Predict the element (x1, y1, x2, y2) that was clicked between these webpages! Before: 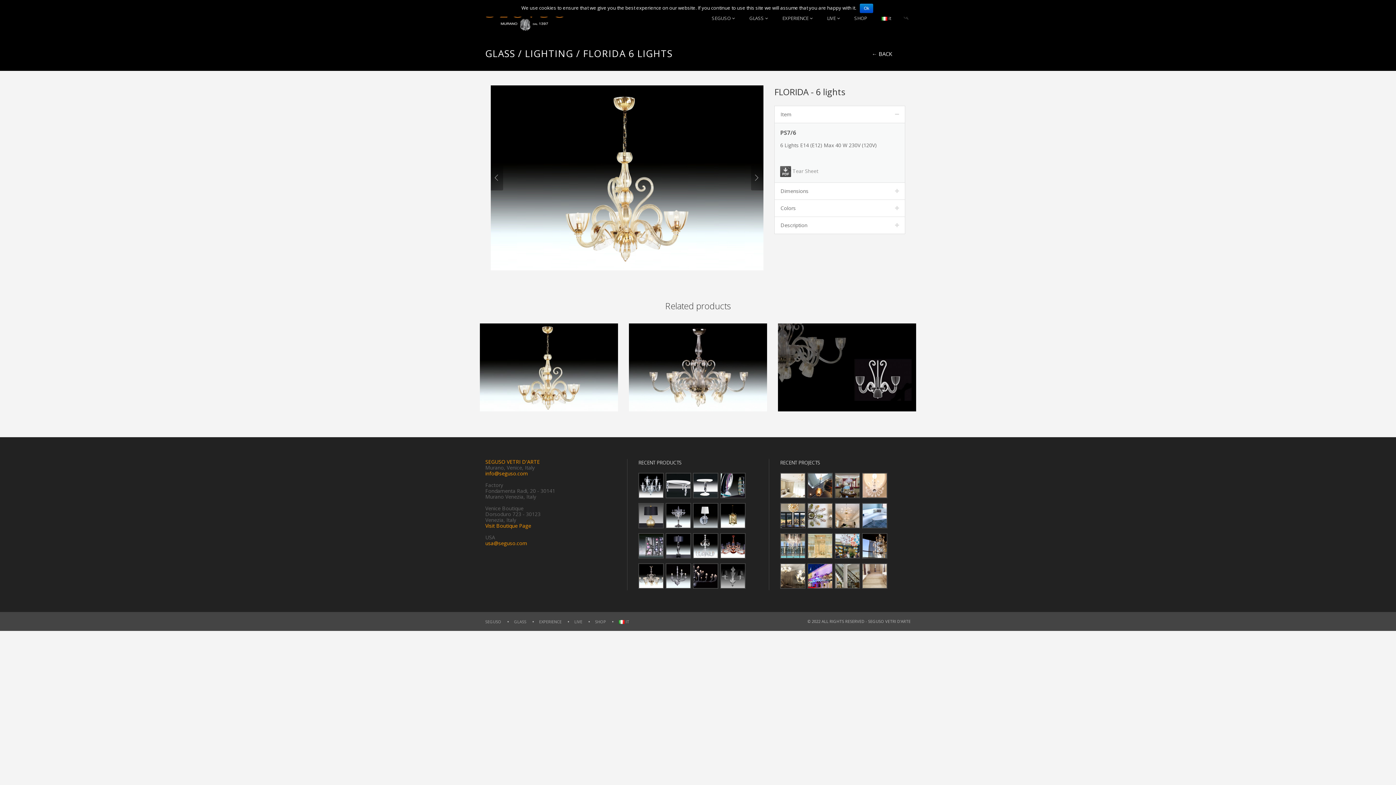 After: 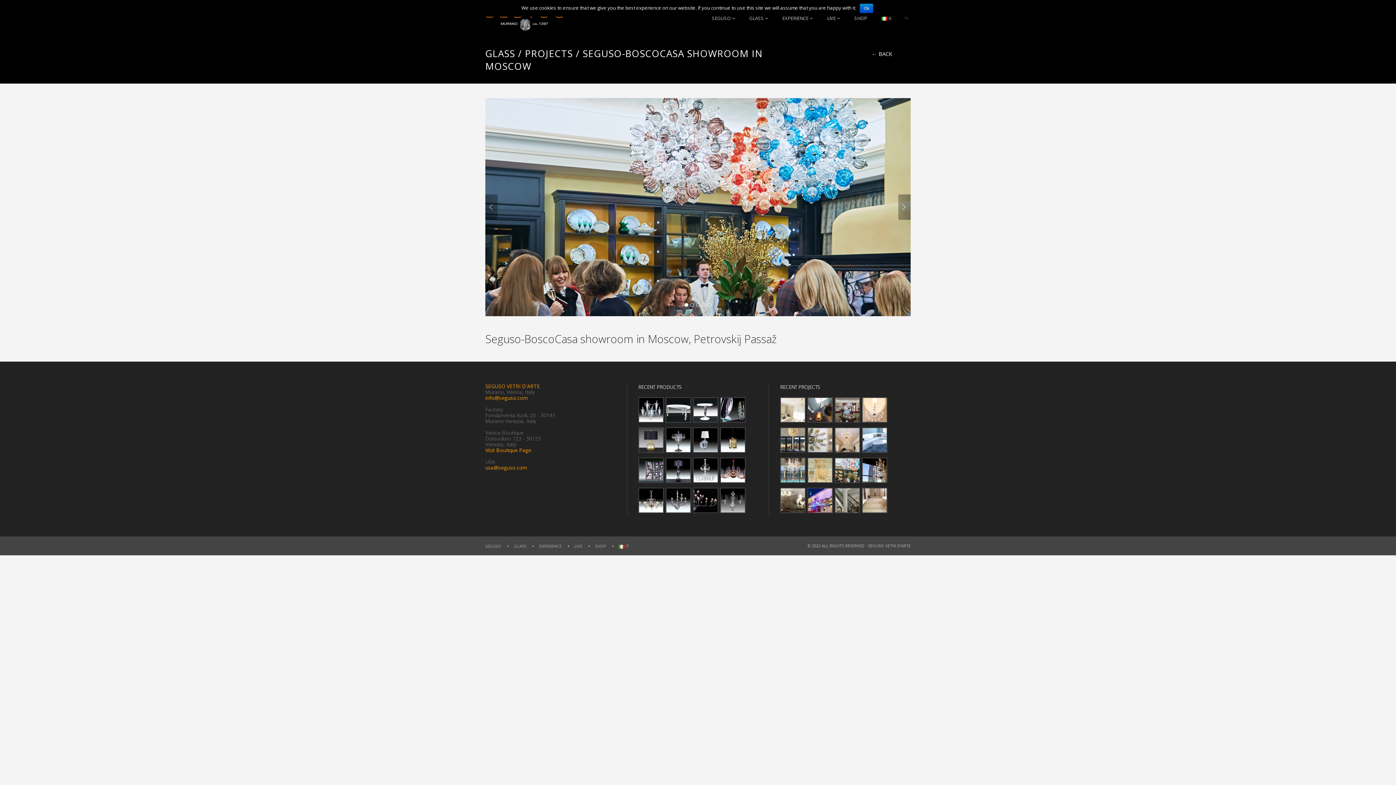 Action: bbox: (834, 533, 860, 558)